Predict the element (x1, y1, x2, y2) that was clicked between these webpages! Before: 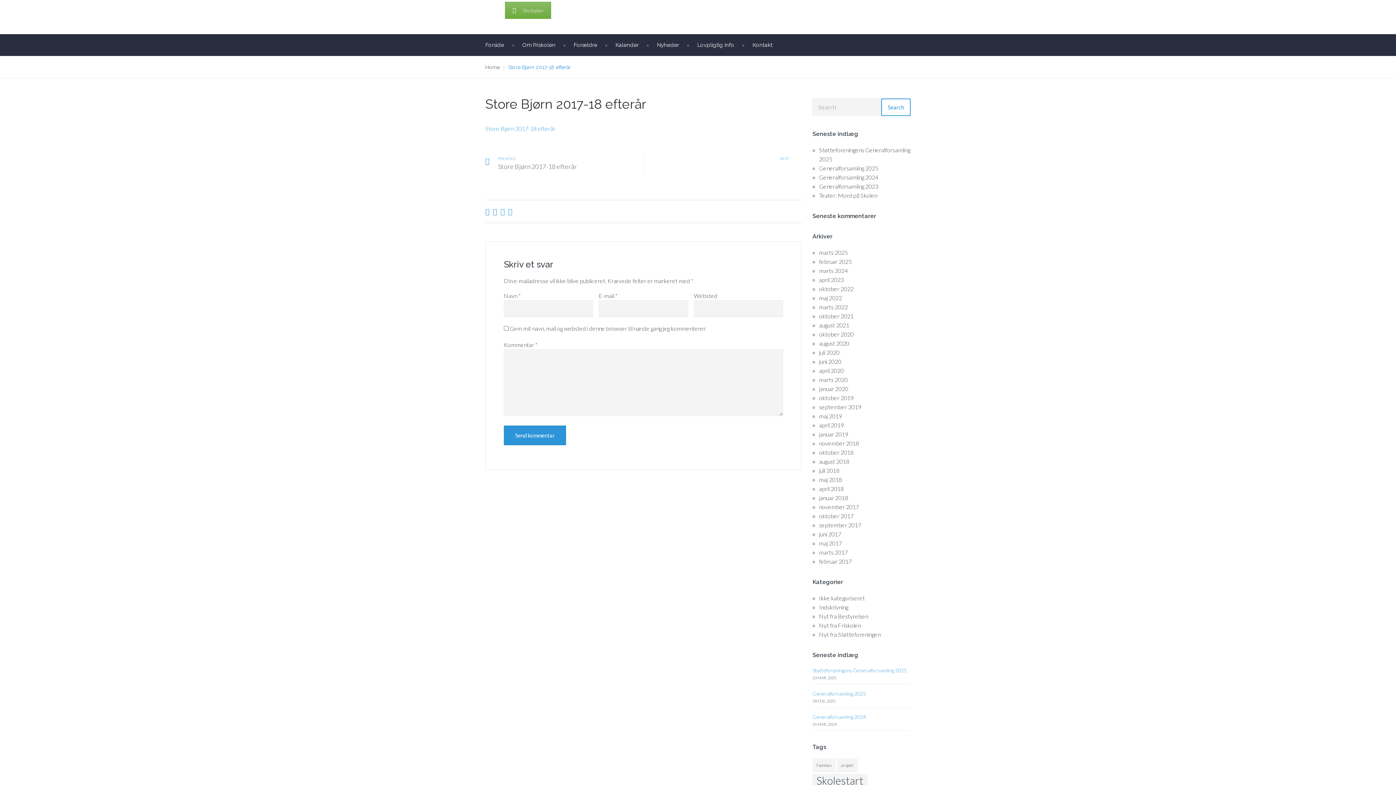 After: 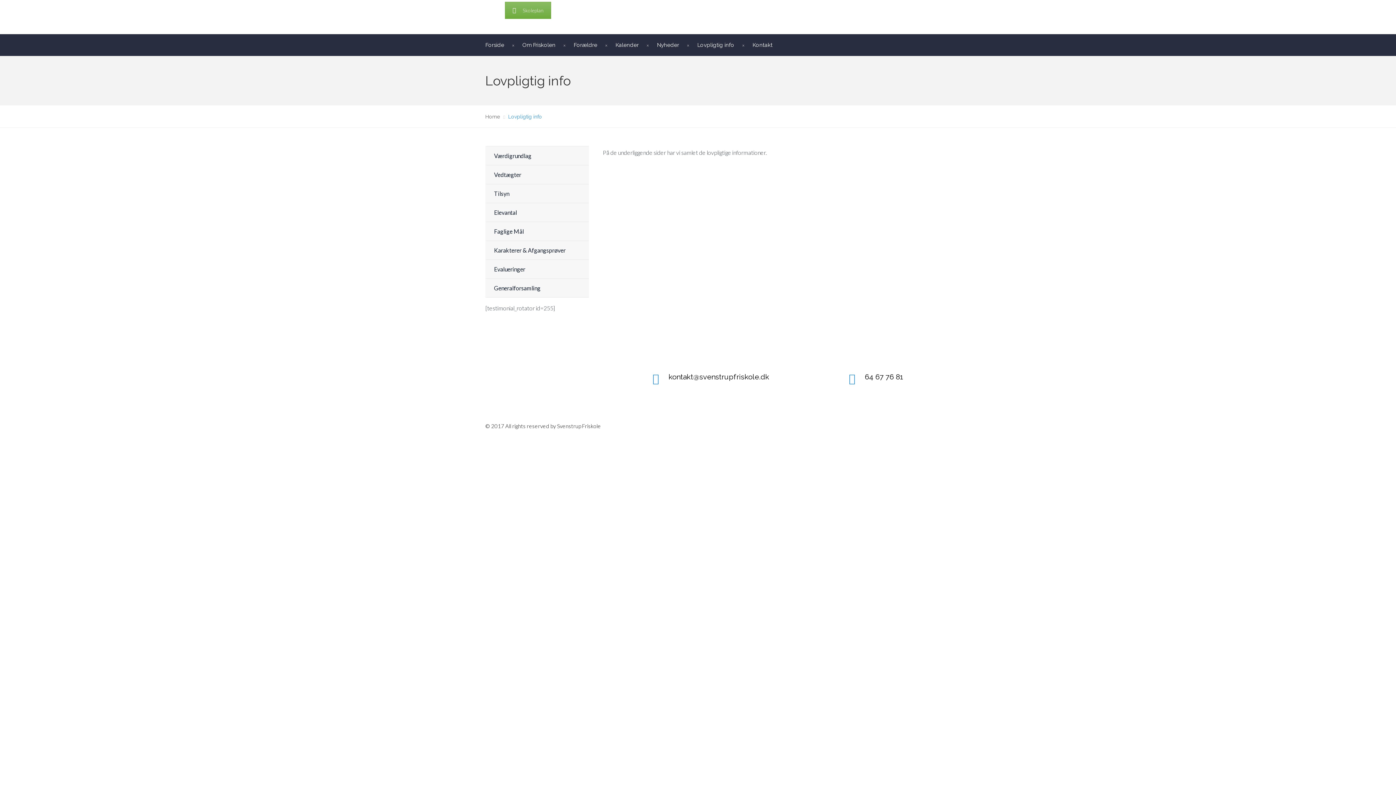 Action: label: Lovpligtig info bbox: (688, 39, 743, 50)